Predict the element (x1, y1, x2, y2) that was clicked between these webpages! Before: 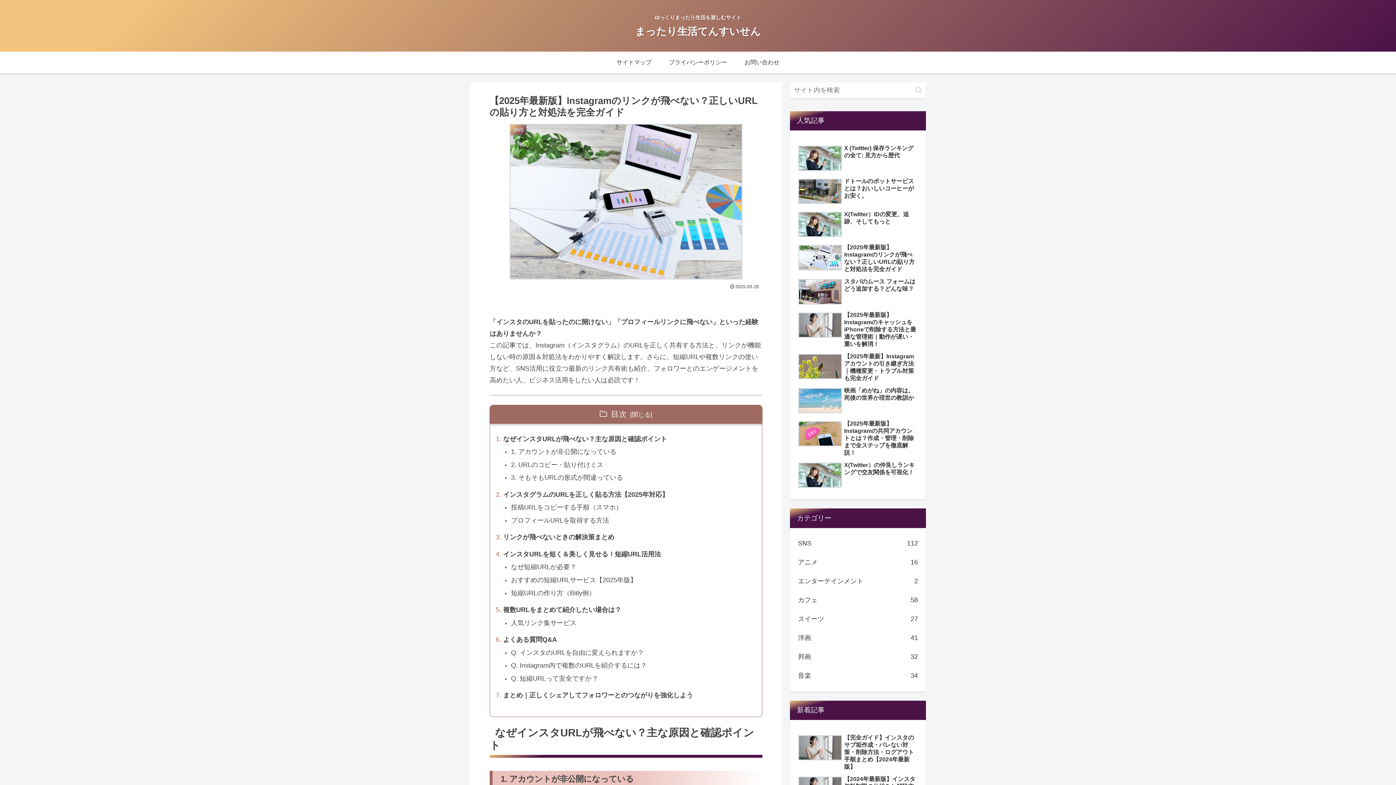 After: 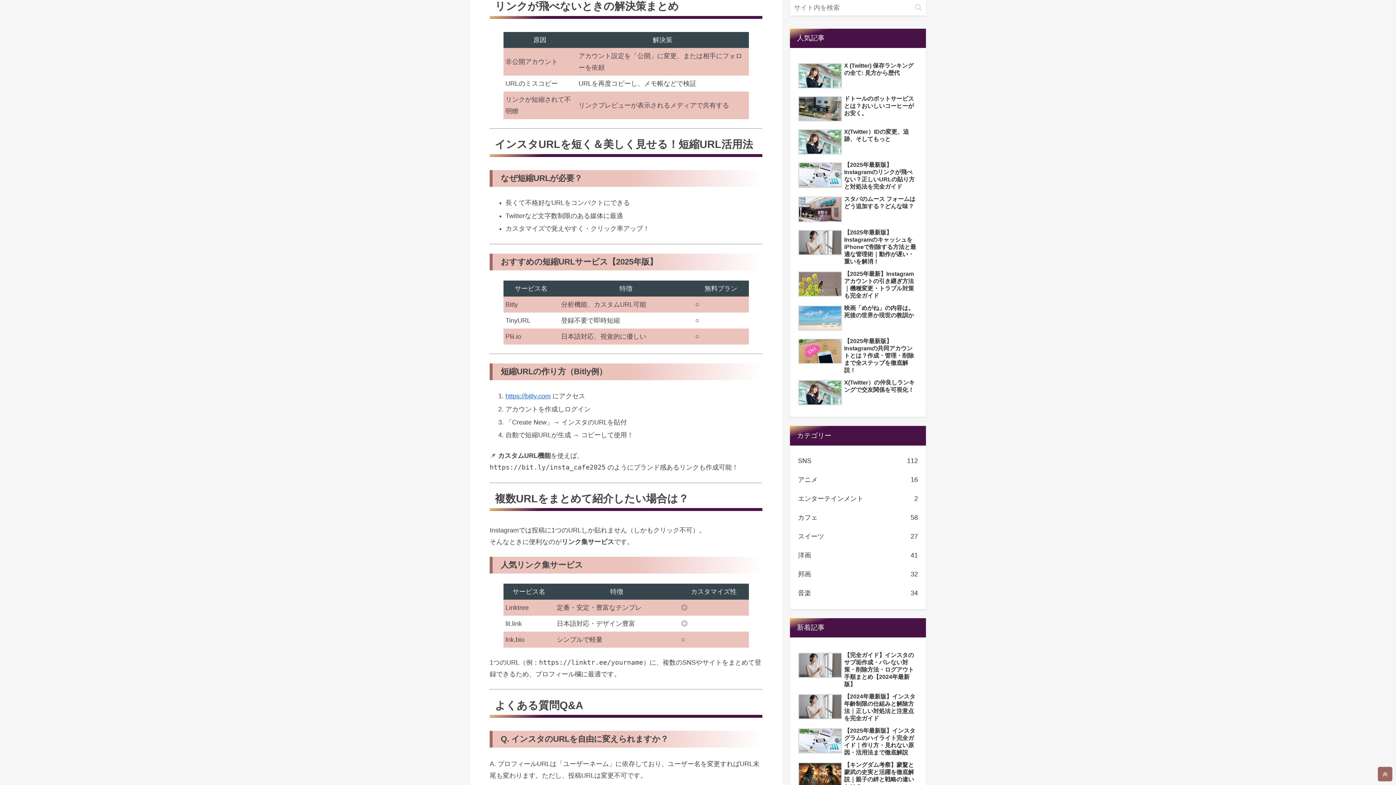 Action: bbox: (503, 531, 752, 543) label: リンクが飛べないときの解決策まとめ